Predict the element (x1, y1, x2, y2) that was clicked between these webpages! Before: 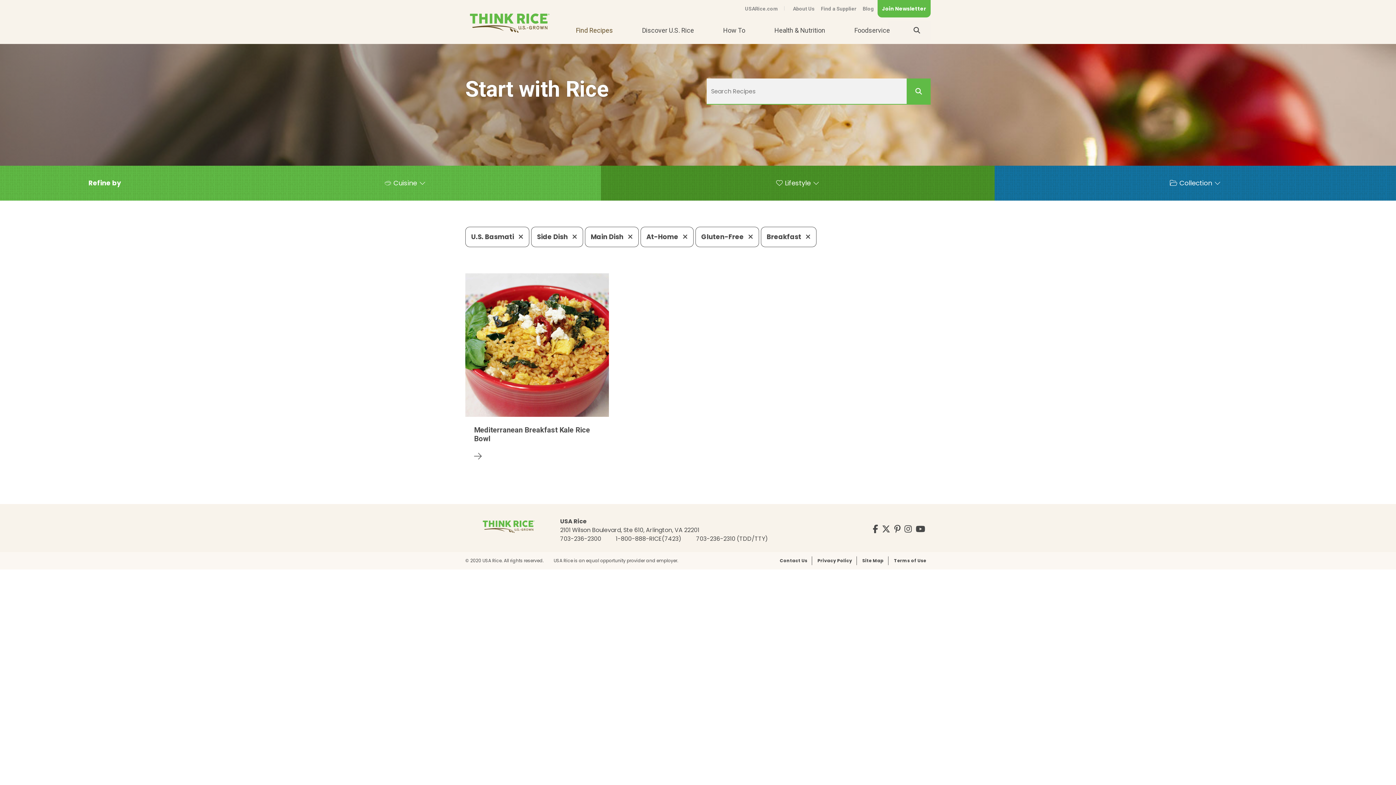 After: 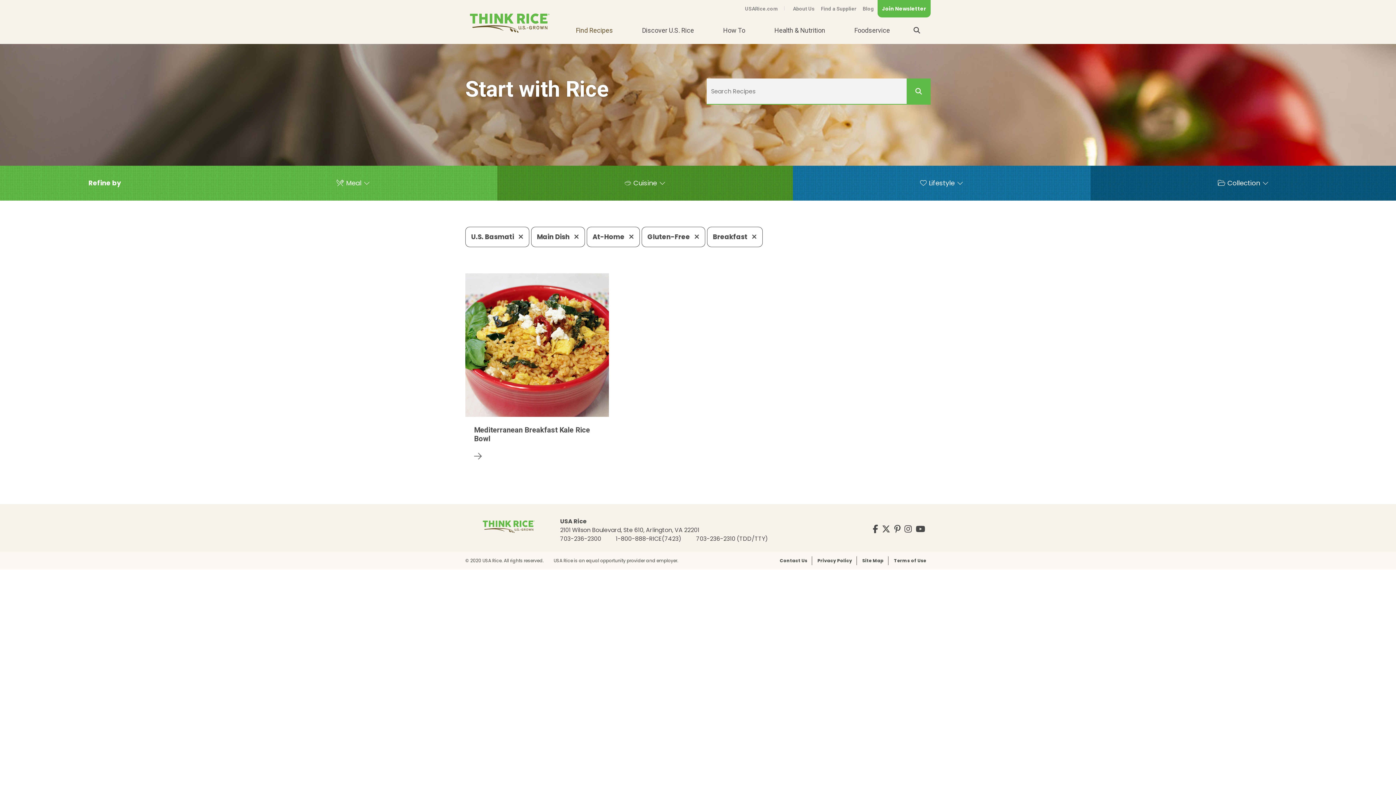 Action: label: Side Dish  bbox: (531, 226, 583, 247)